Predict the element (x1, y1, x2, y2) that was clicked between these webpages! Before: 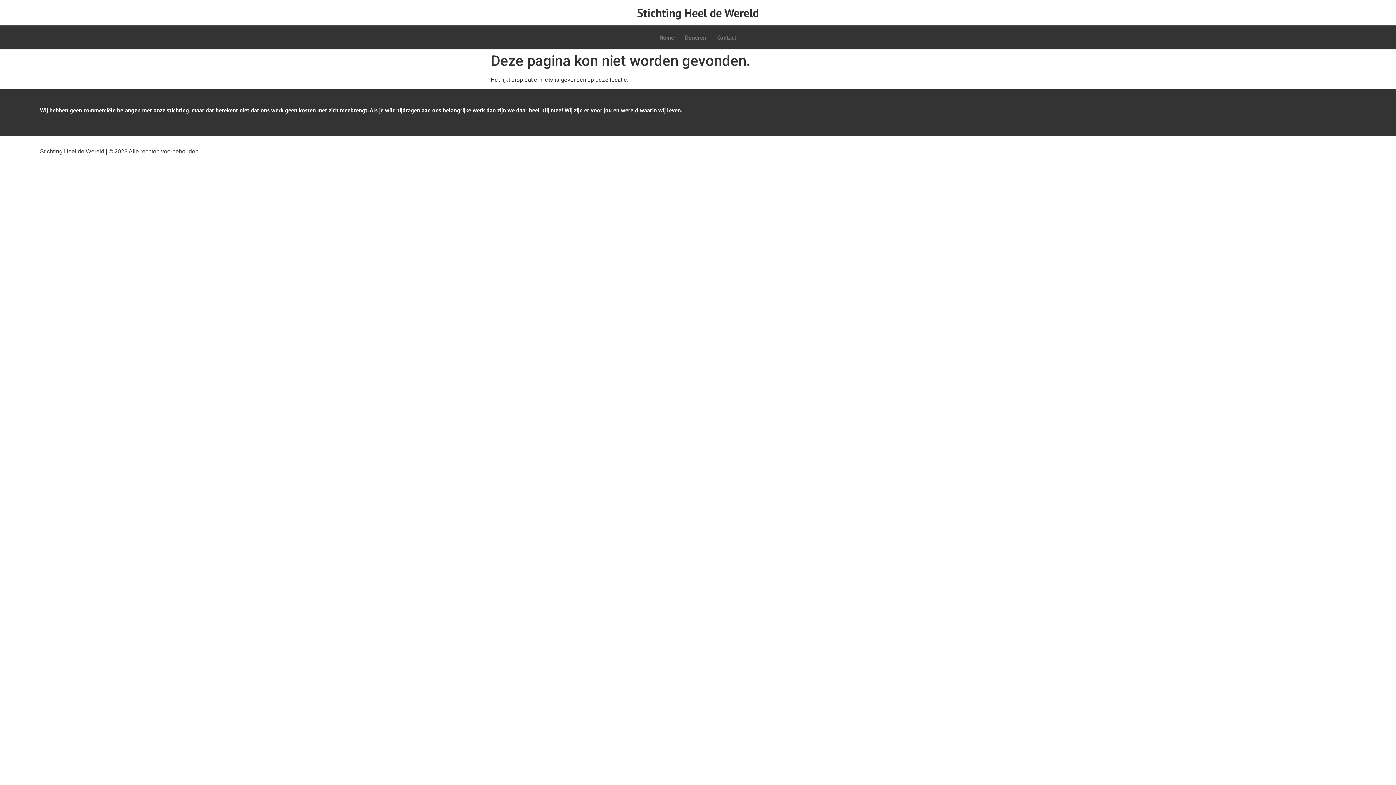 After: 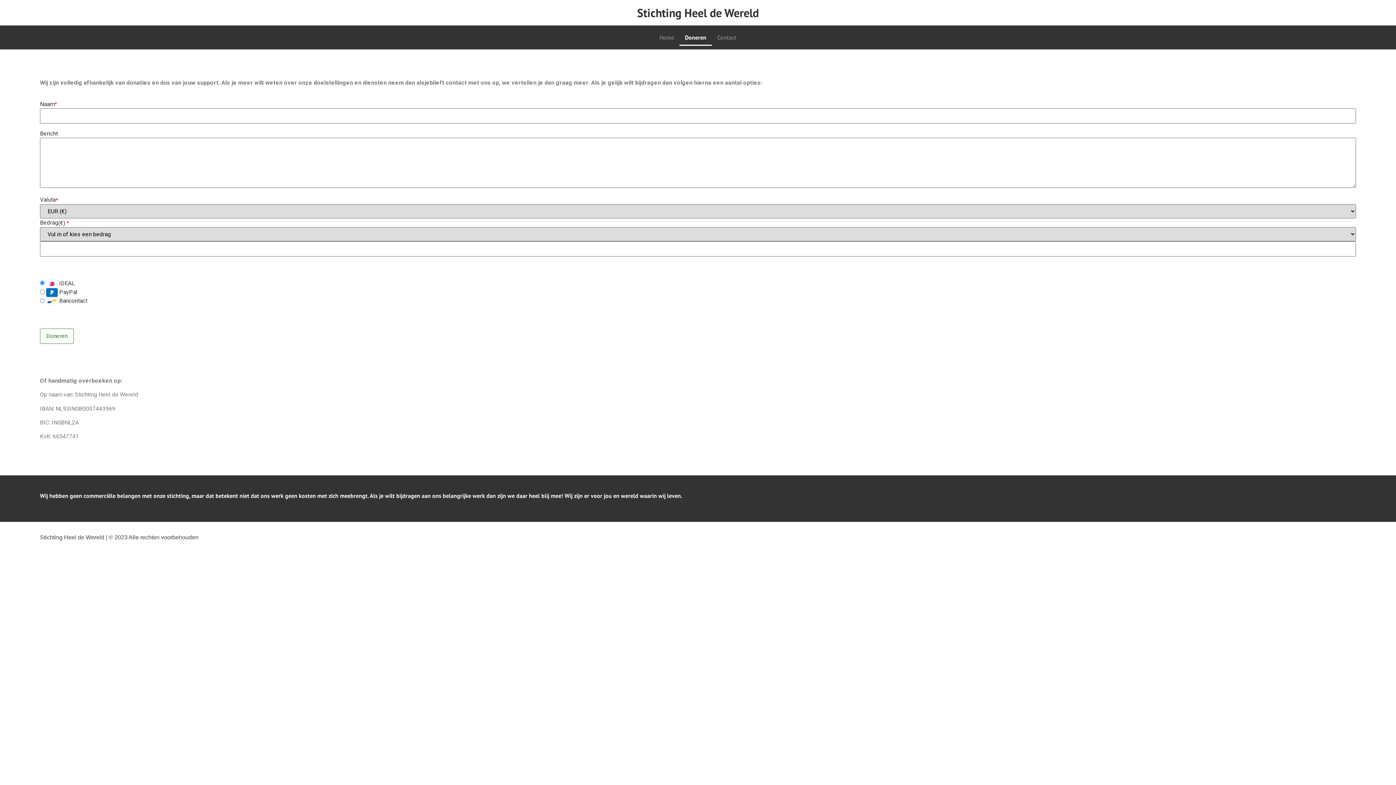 Action: bbox: (679, 29, 712, 45) label: Doneren